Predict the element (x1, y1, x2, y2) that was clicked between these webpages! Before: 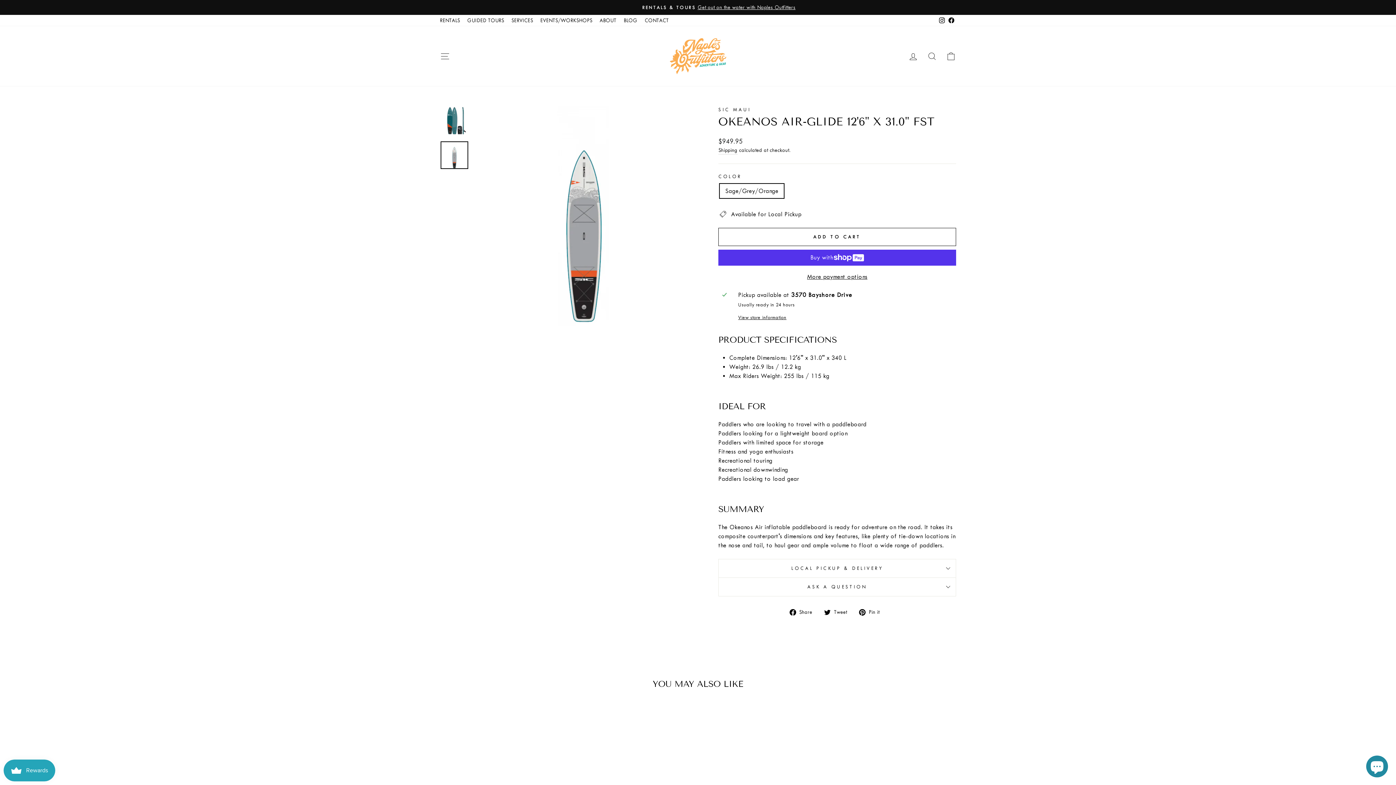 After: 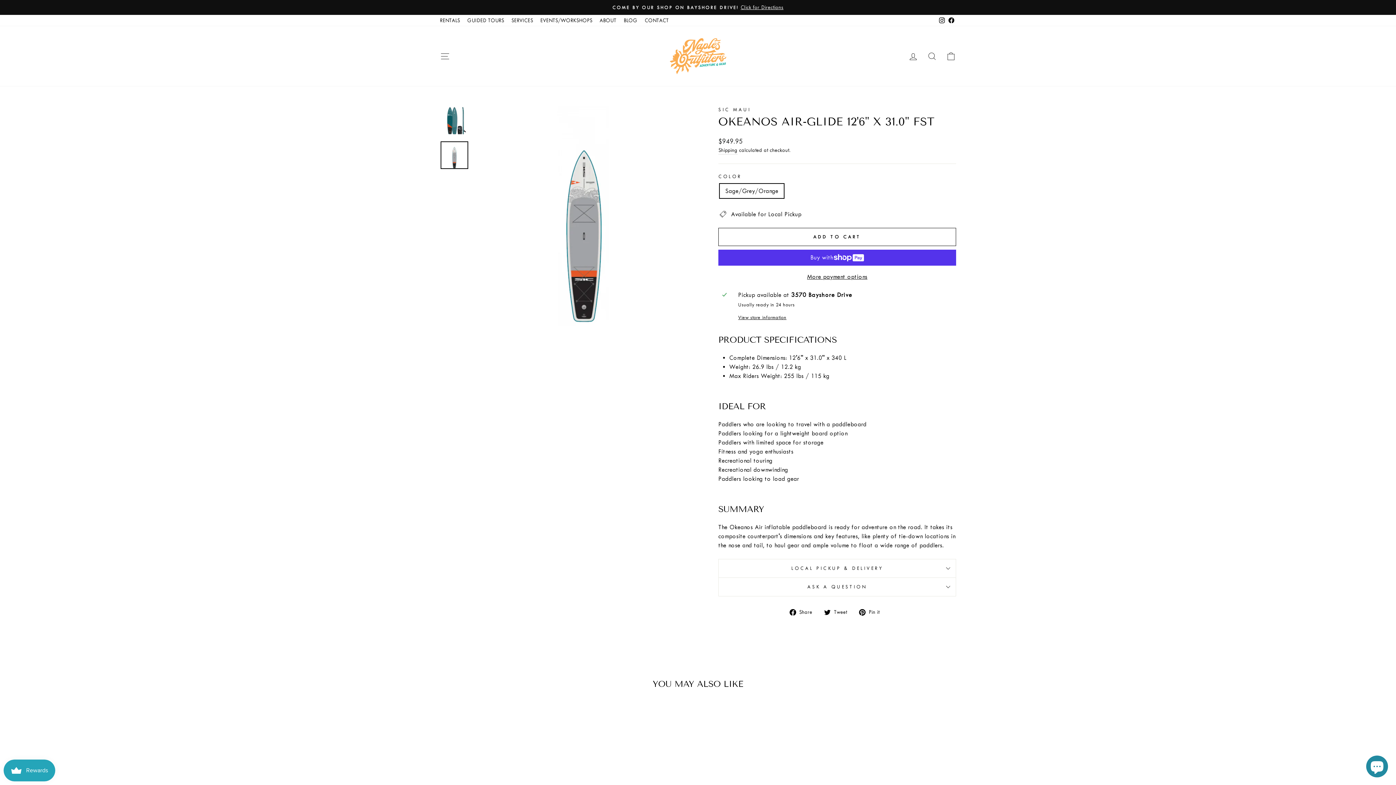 Action: bbox: (937, 14, 946, 26) label: Instagram